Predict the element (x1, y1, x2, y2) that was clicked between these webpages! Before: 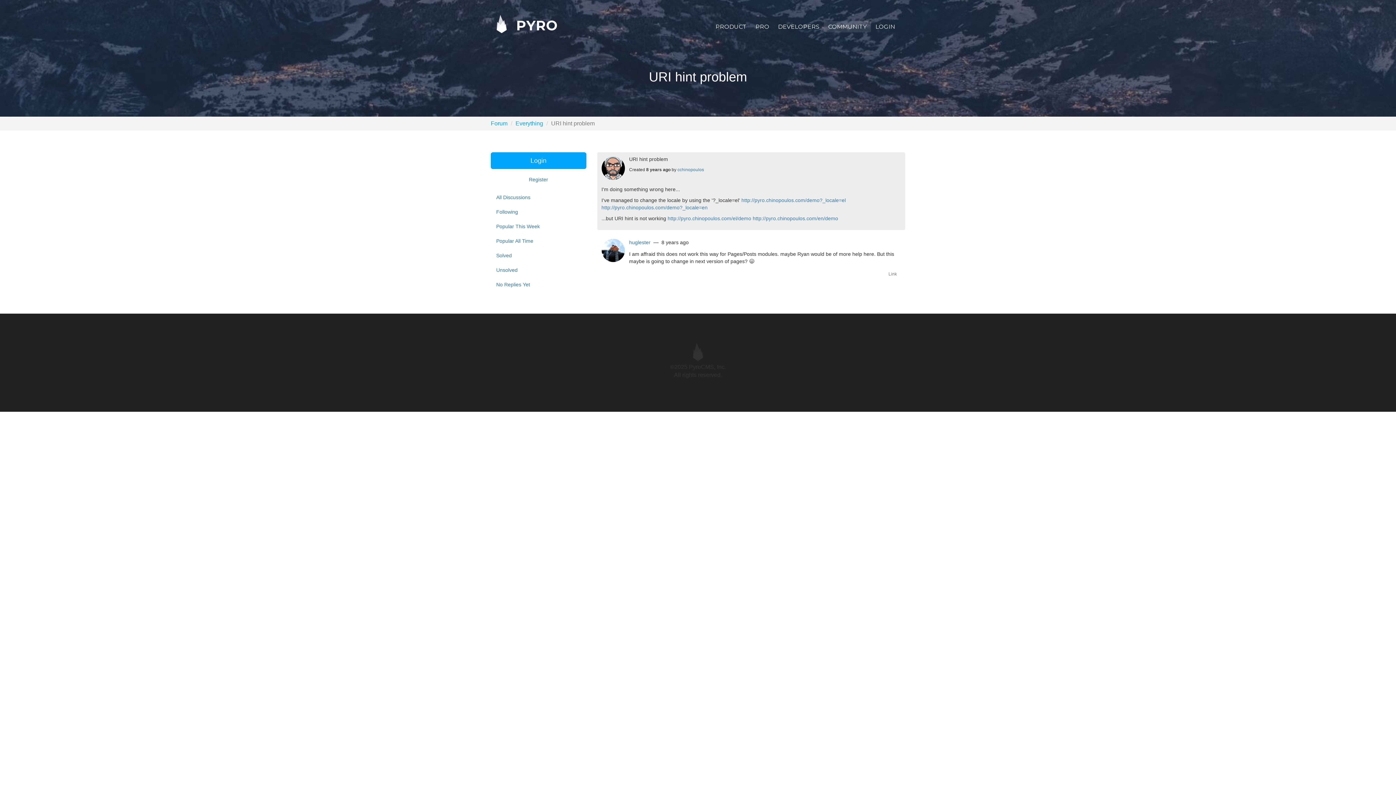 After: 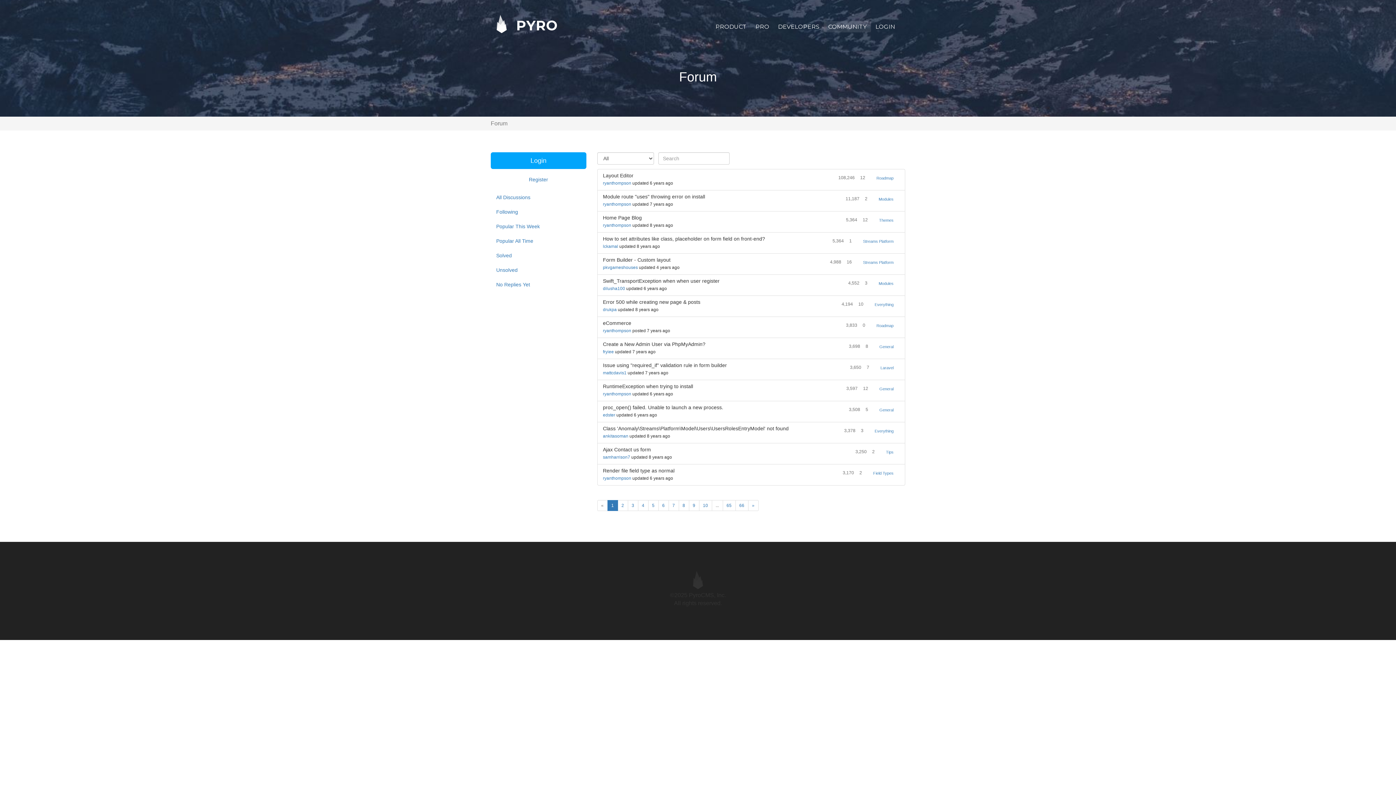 Action: bbox: (490, 233, 586, 248) label: Popular All Time